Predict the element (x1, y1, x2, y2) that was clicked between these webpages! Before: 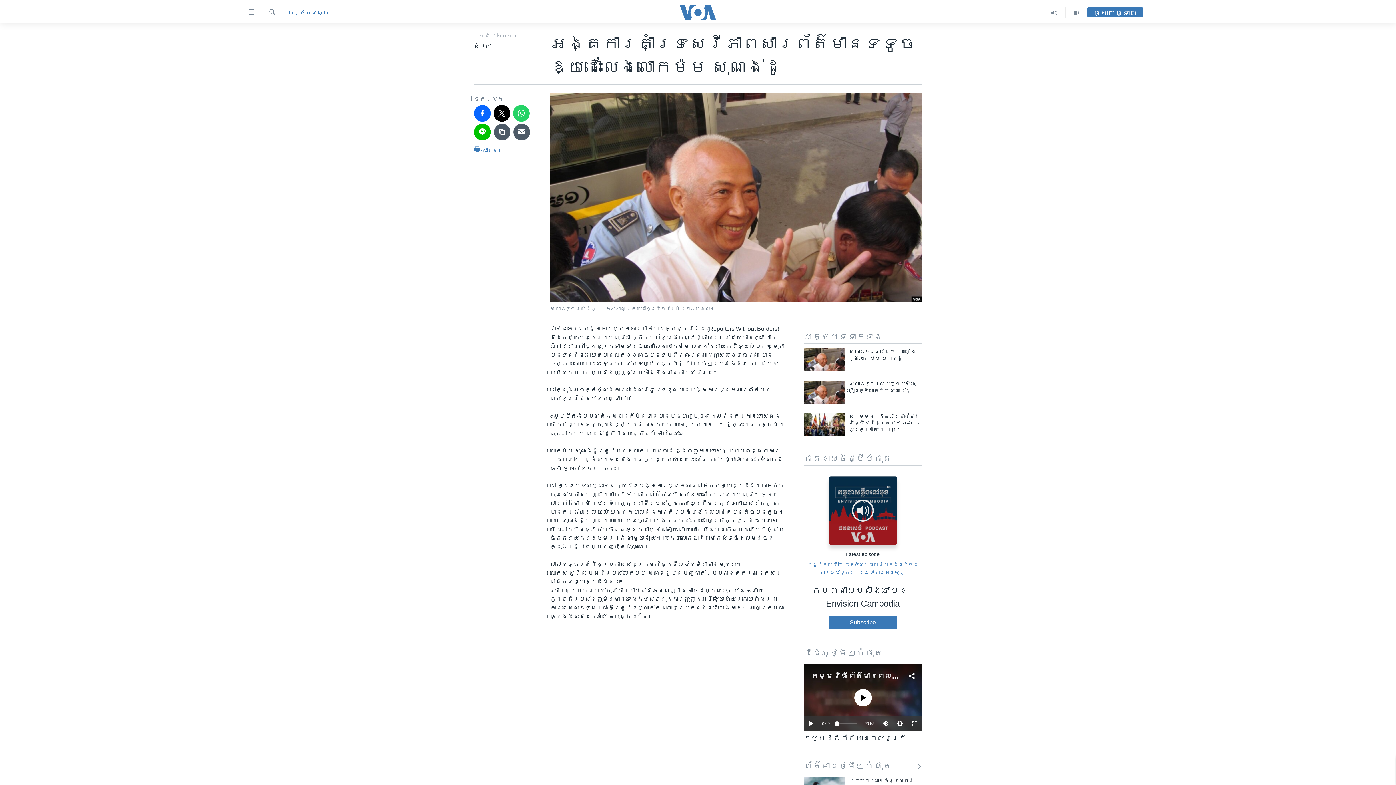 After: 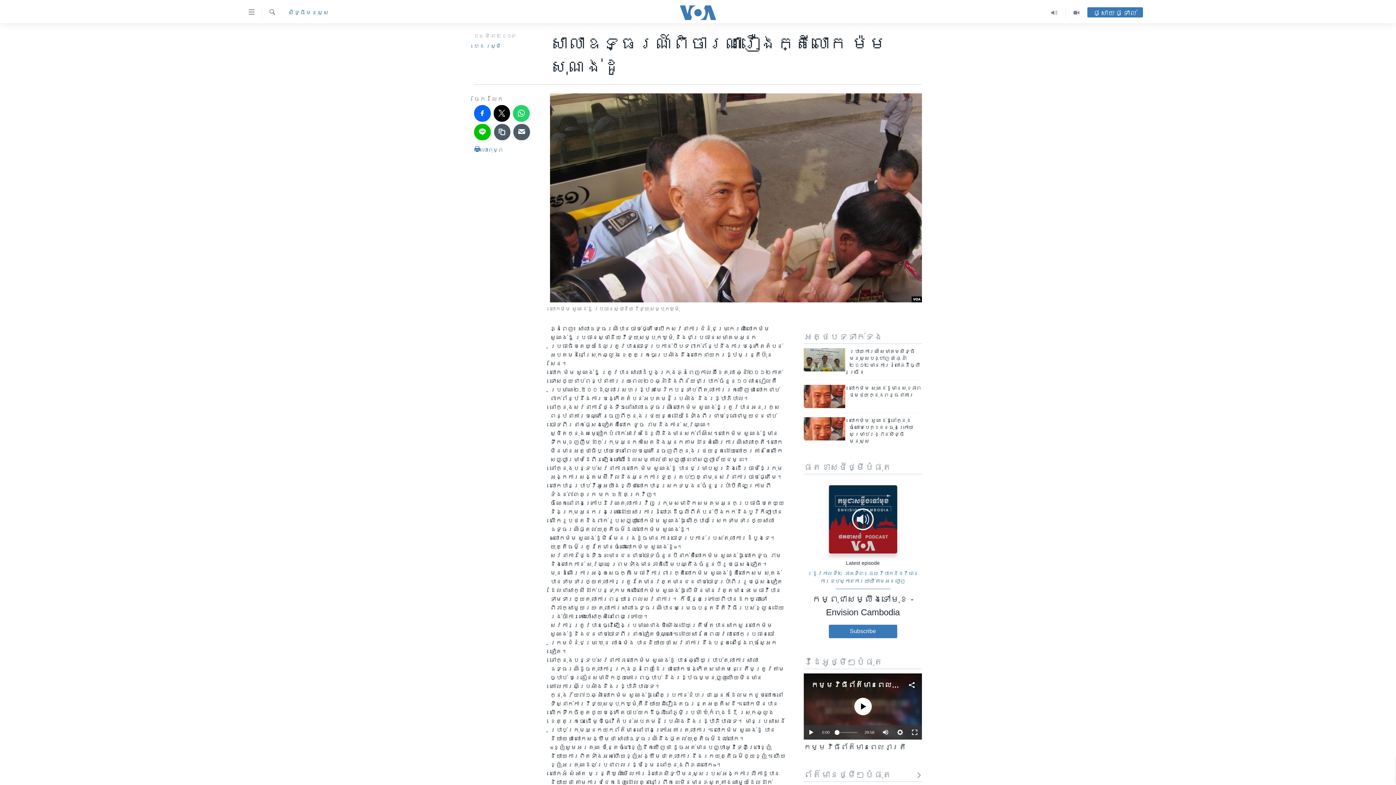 Action: bbox: (804, 348, 845, 371)